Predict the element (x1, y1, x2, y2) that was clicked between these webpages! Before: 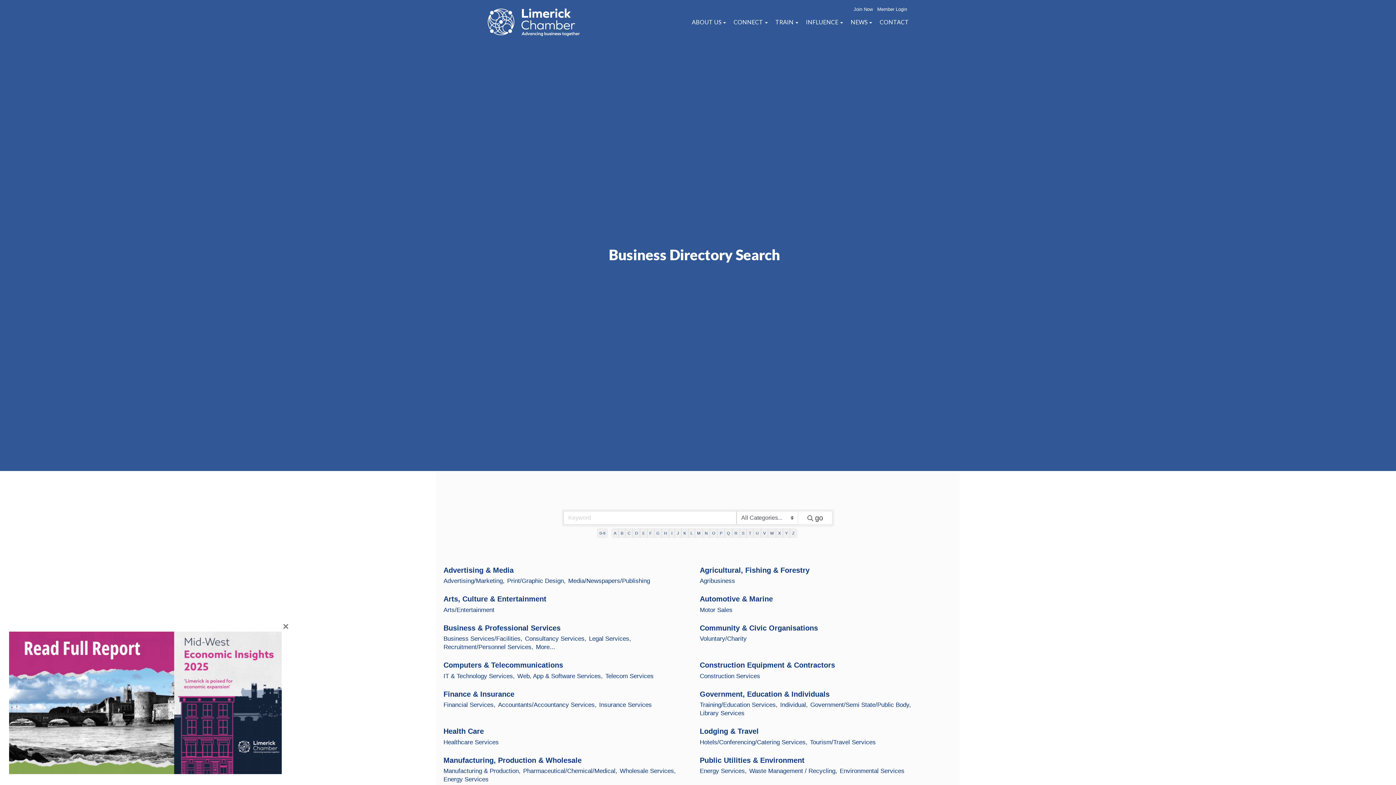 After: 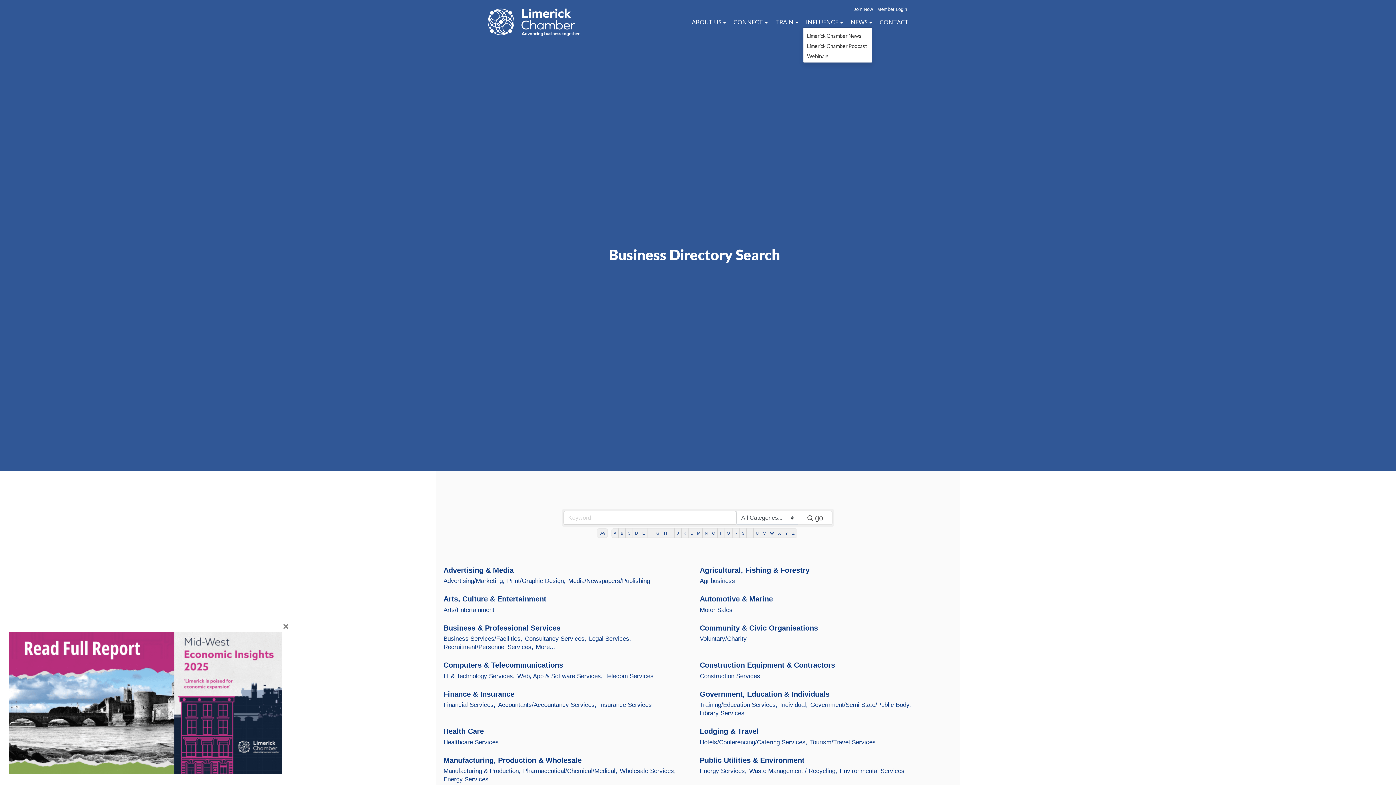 Action: bbox: (850, 18, 872, 27) label: NEWS 